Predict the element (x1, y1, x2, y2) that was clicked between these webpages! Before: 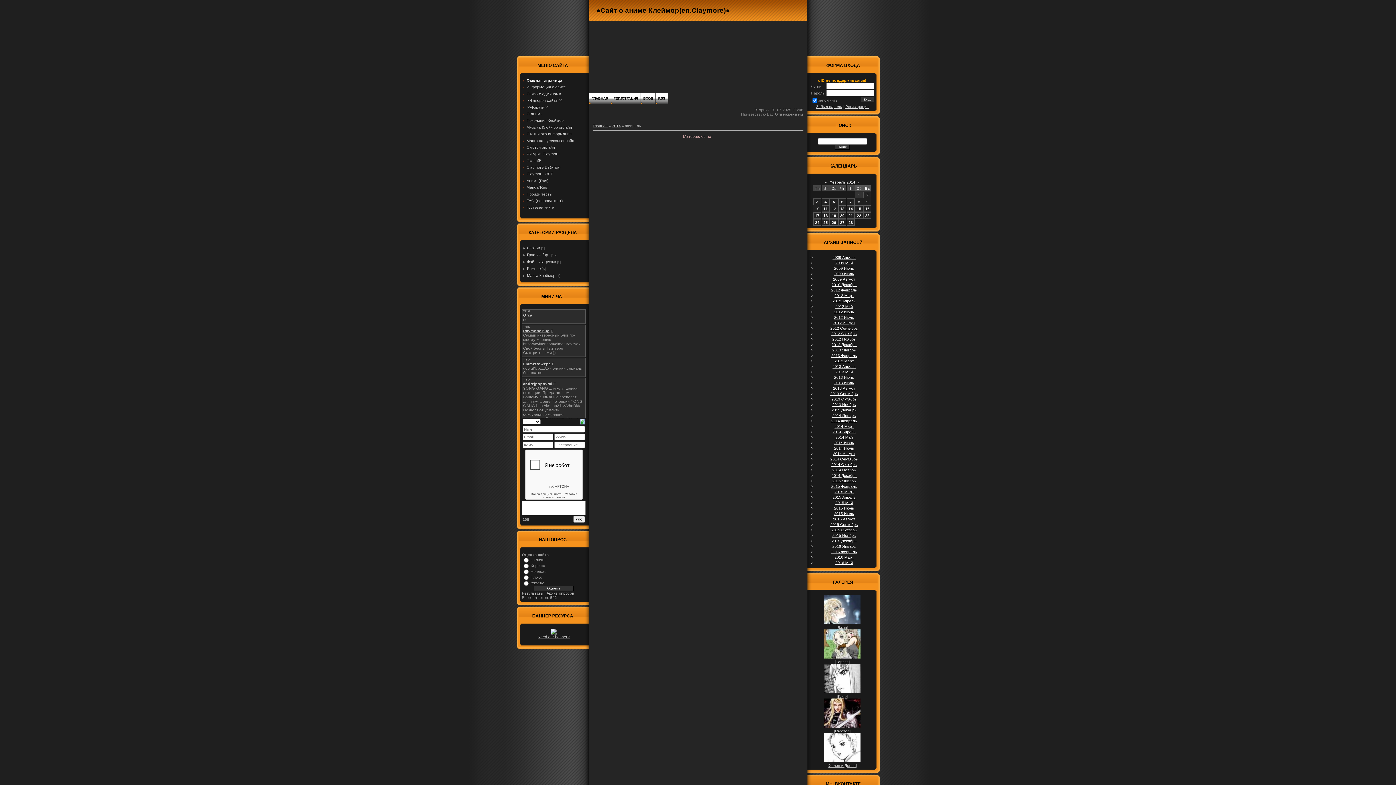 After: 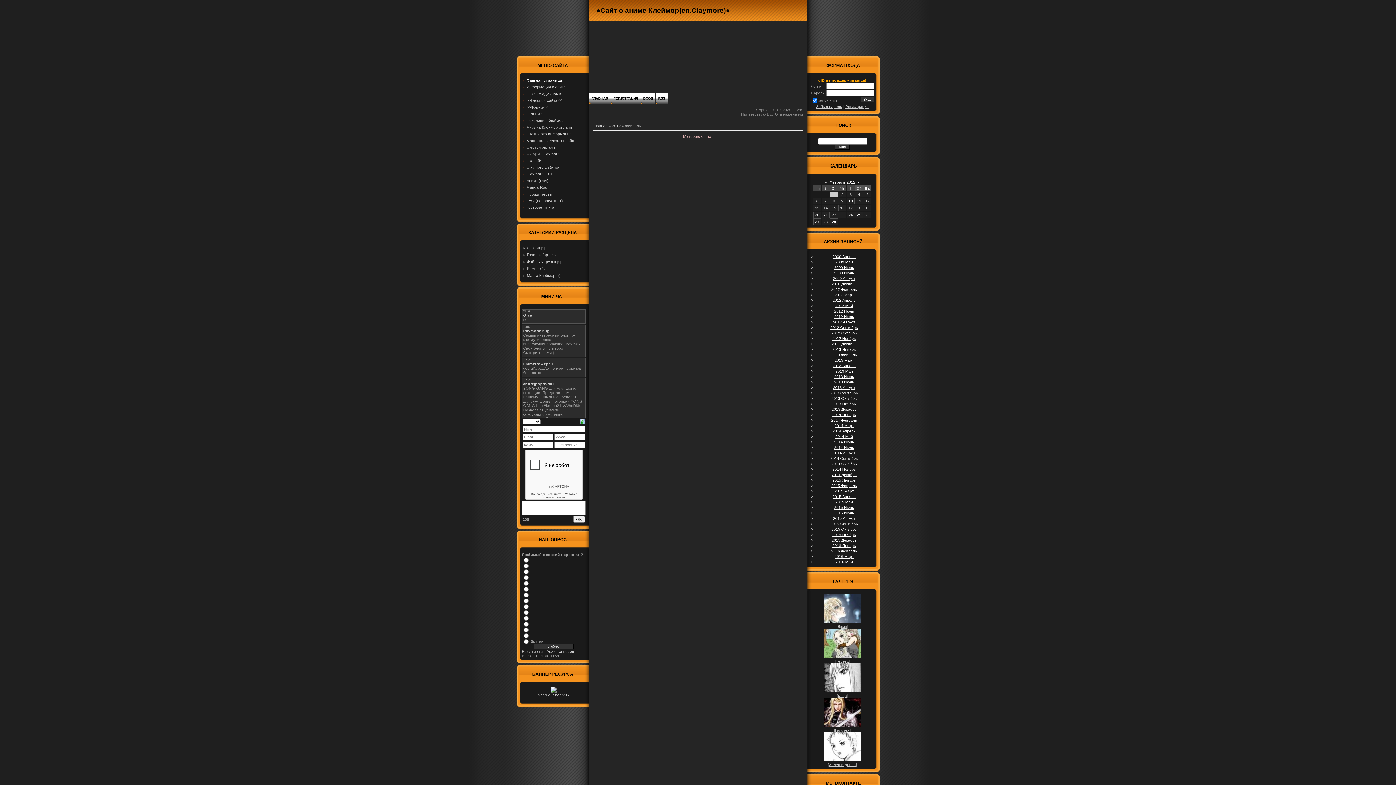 Action: bbox: (831, 288, 857, 292) label: 2012 Февраль